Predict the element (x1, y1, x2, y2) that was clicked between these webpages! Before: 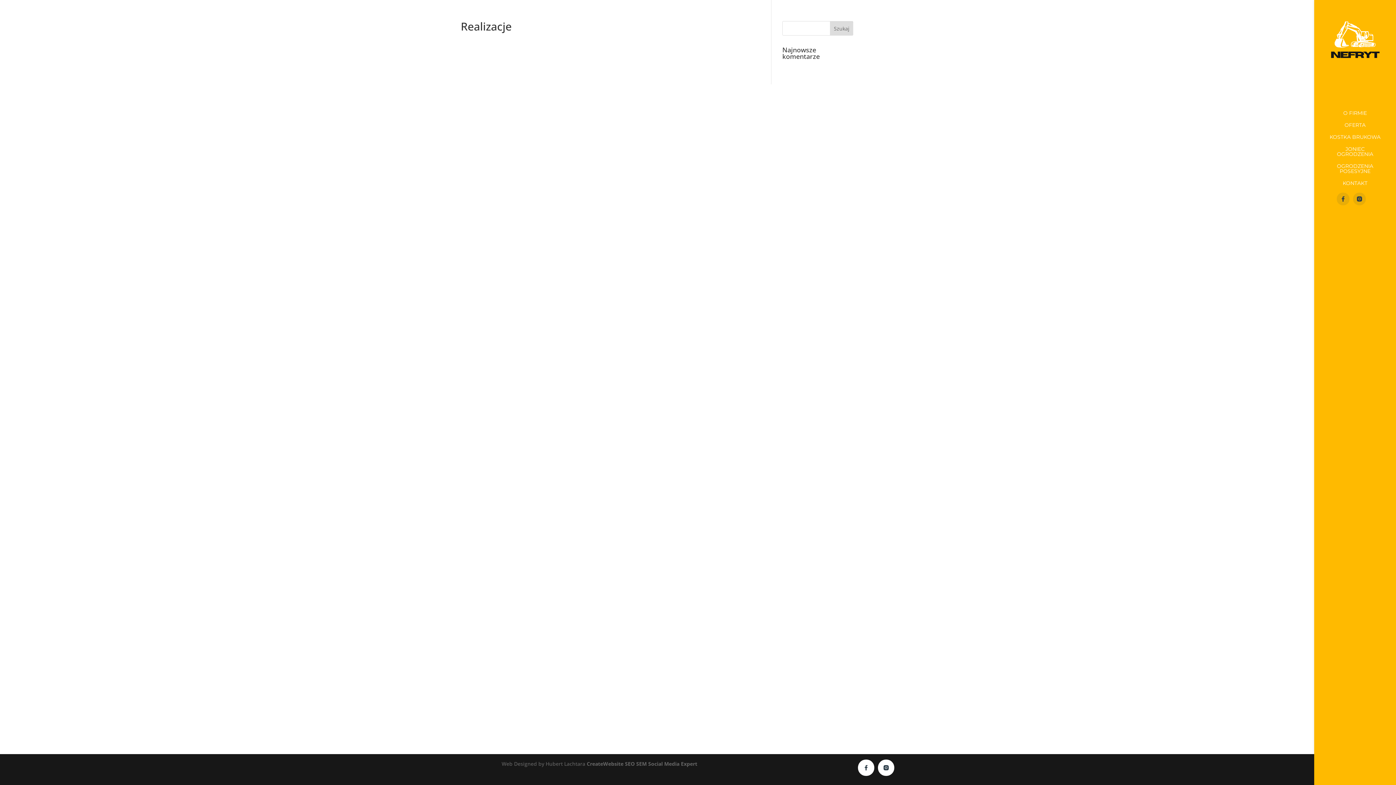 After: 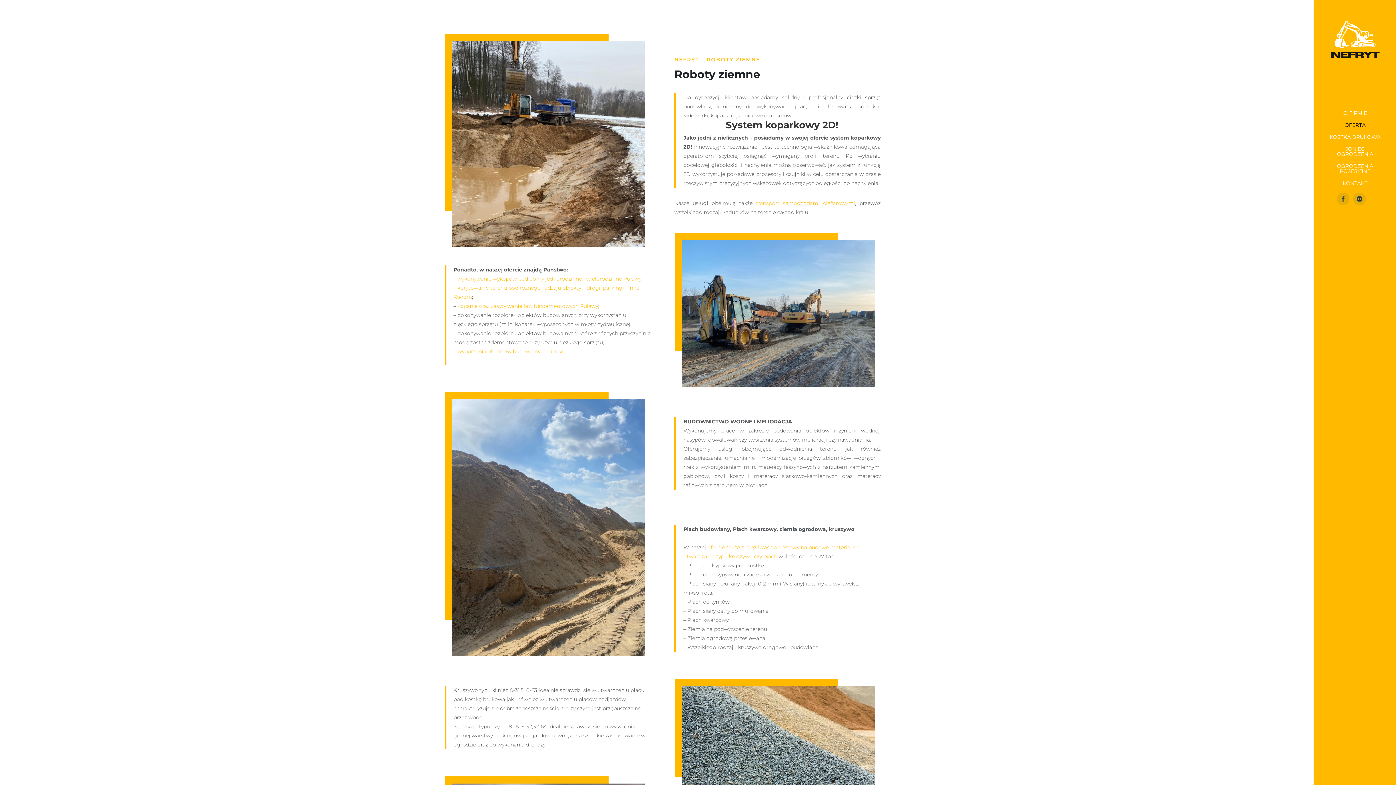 Action: bbox: (1329, 122, 1396, 134) label: OFERTA